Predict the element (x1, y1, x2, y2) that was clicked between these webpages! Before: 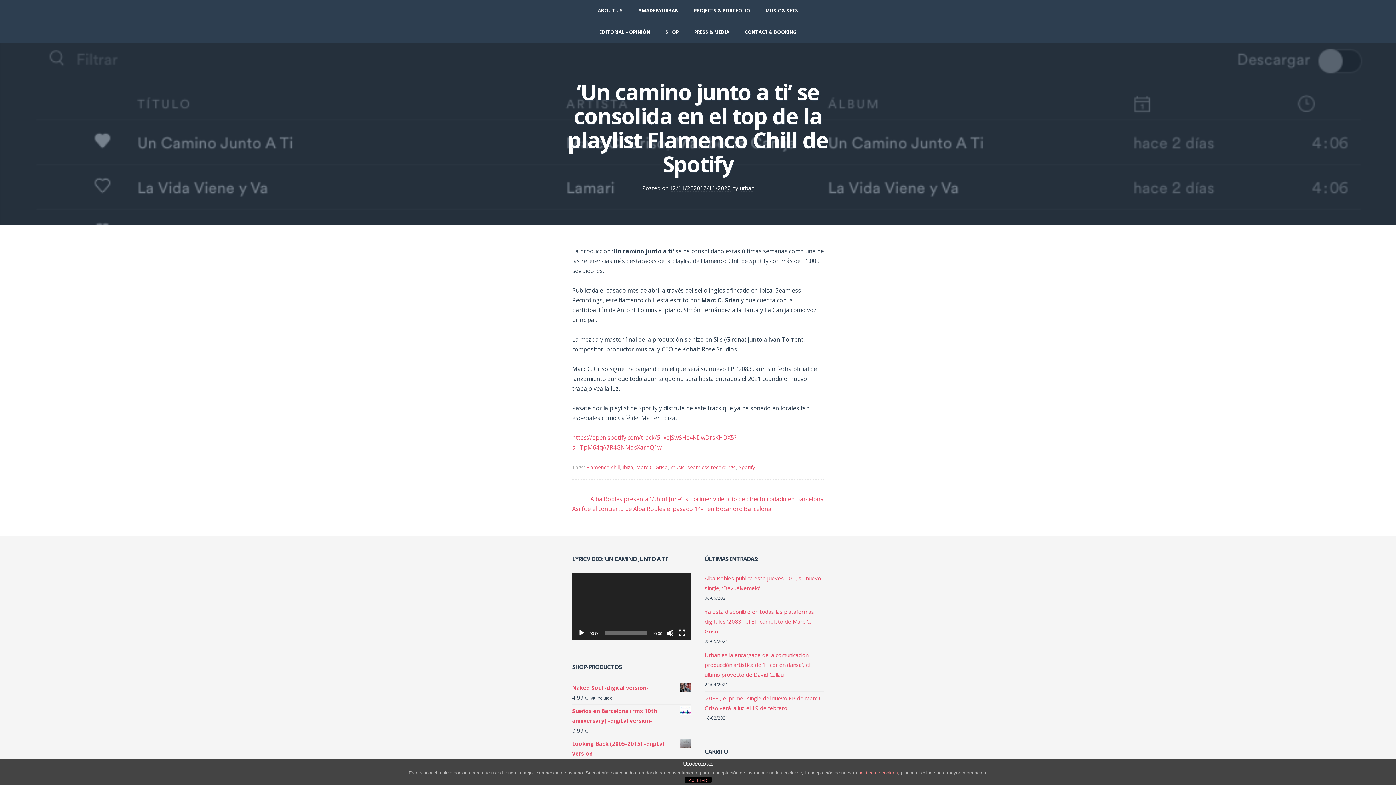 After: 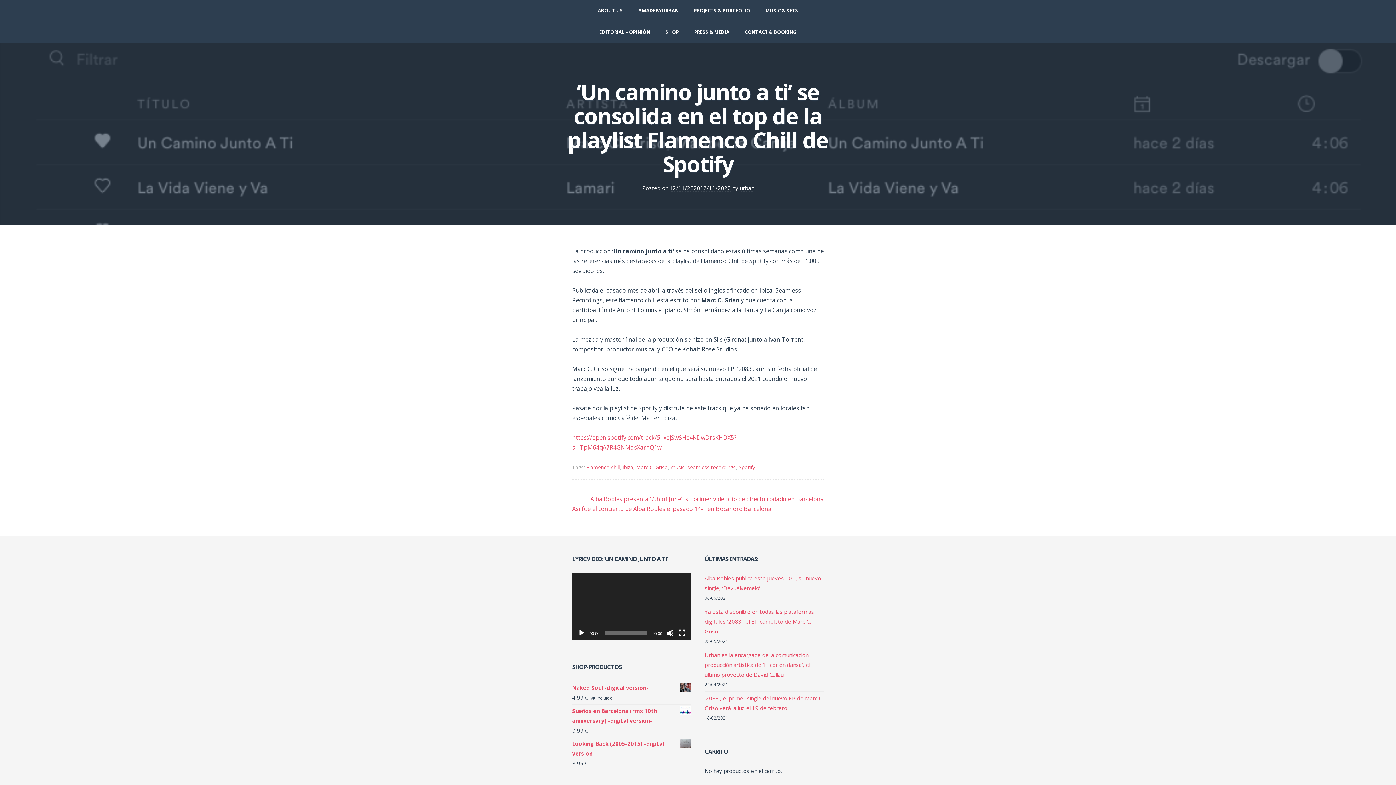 Action: bbox: (684, 777, 711, 783) label: ACEPTAR